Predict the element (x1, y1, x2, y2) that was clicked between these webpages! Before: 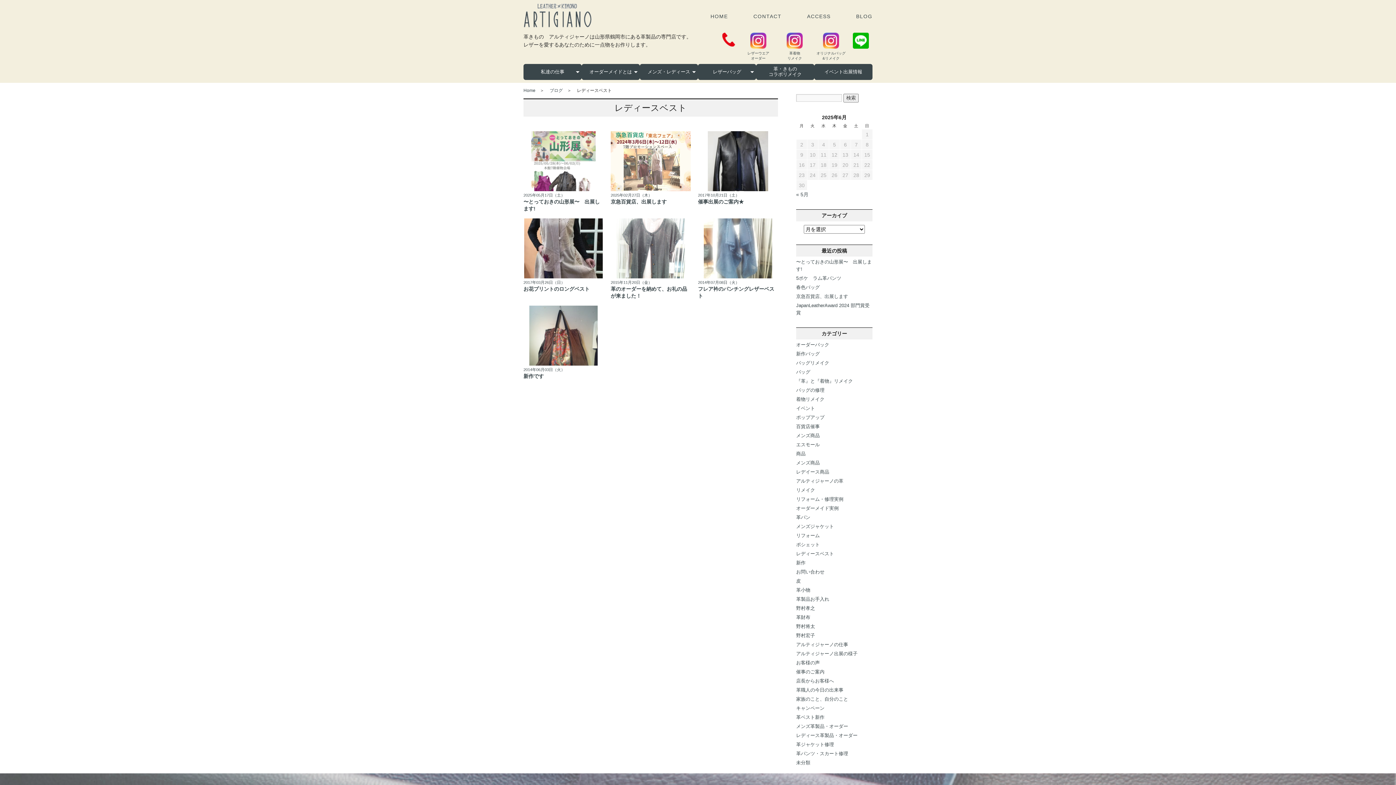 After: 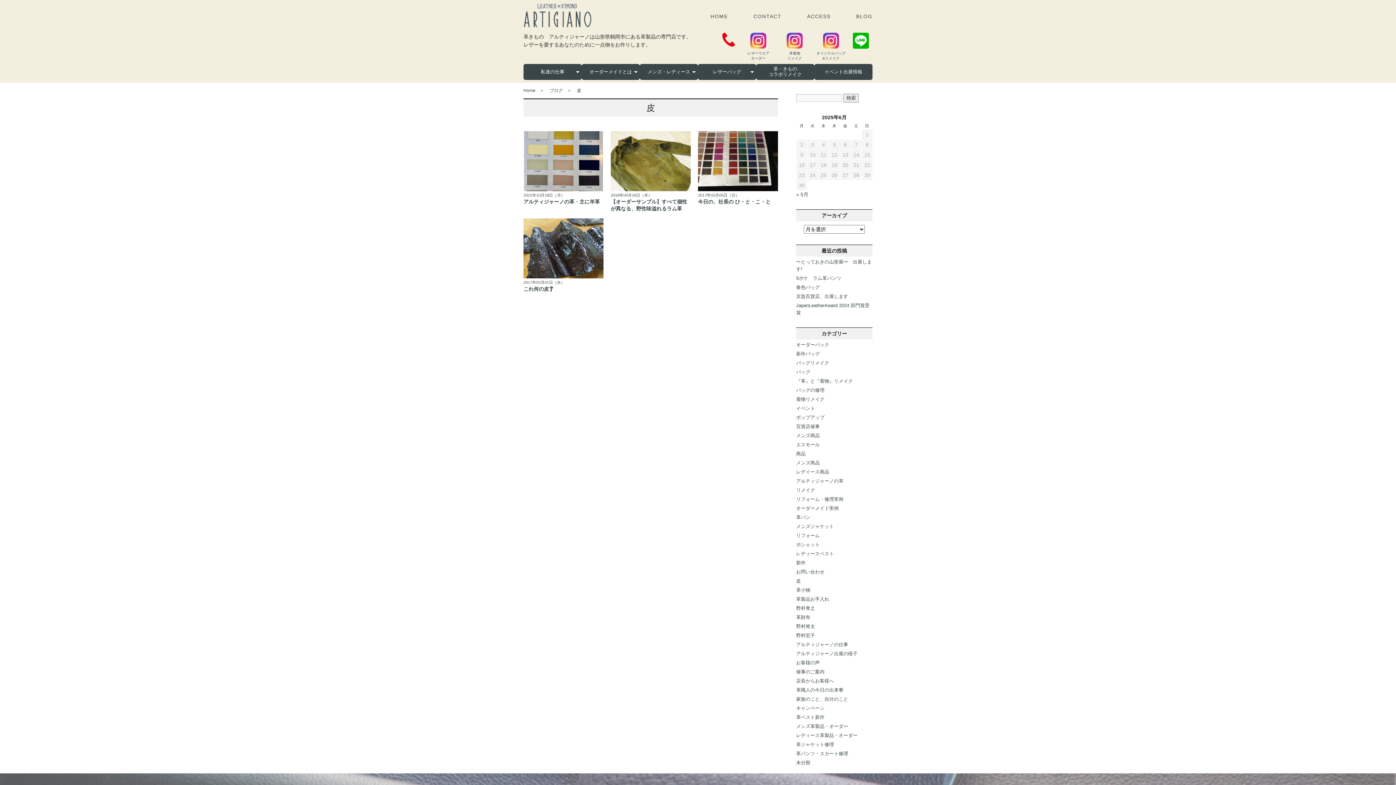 Action: label: 皮 bbox: (796, 578, 801, 584)